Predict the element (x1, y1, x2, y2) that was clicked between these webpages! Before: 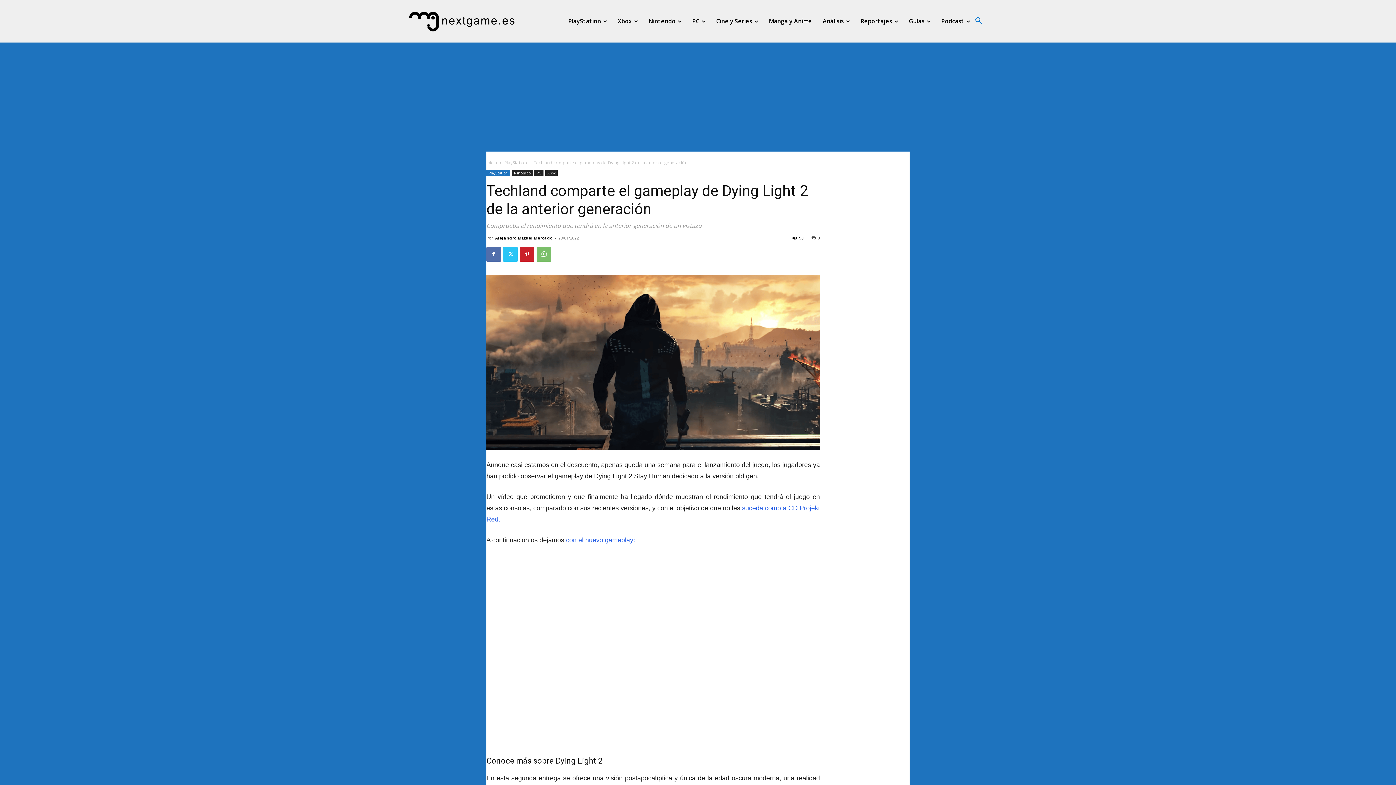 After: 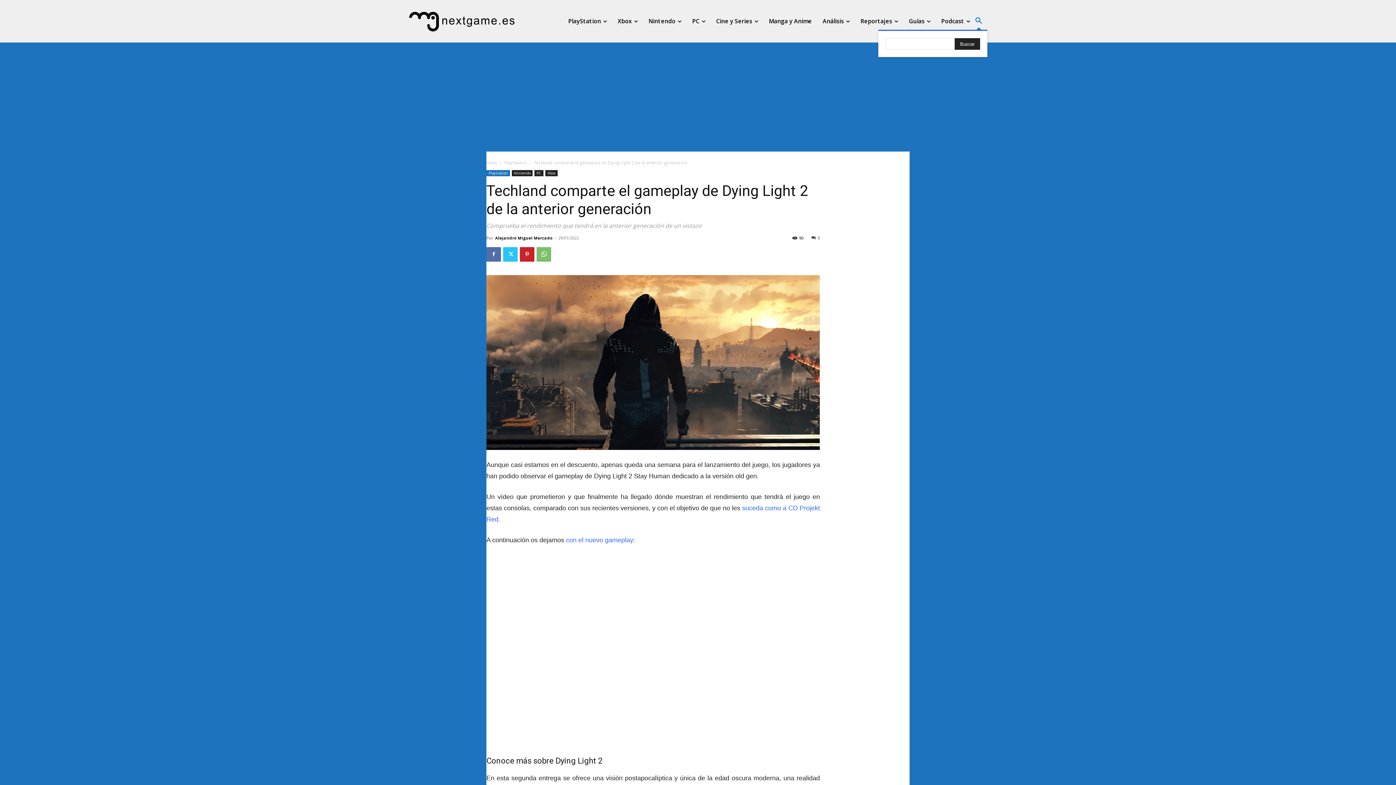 Action: bbox: (970, 12, 987, 29) label: Search